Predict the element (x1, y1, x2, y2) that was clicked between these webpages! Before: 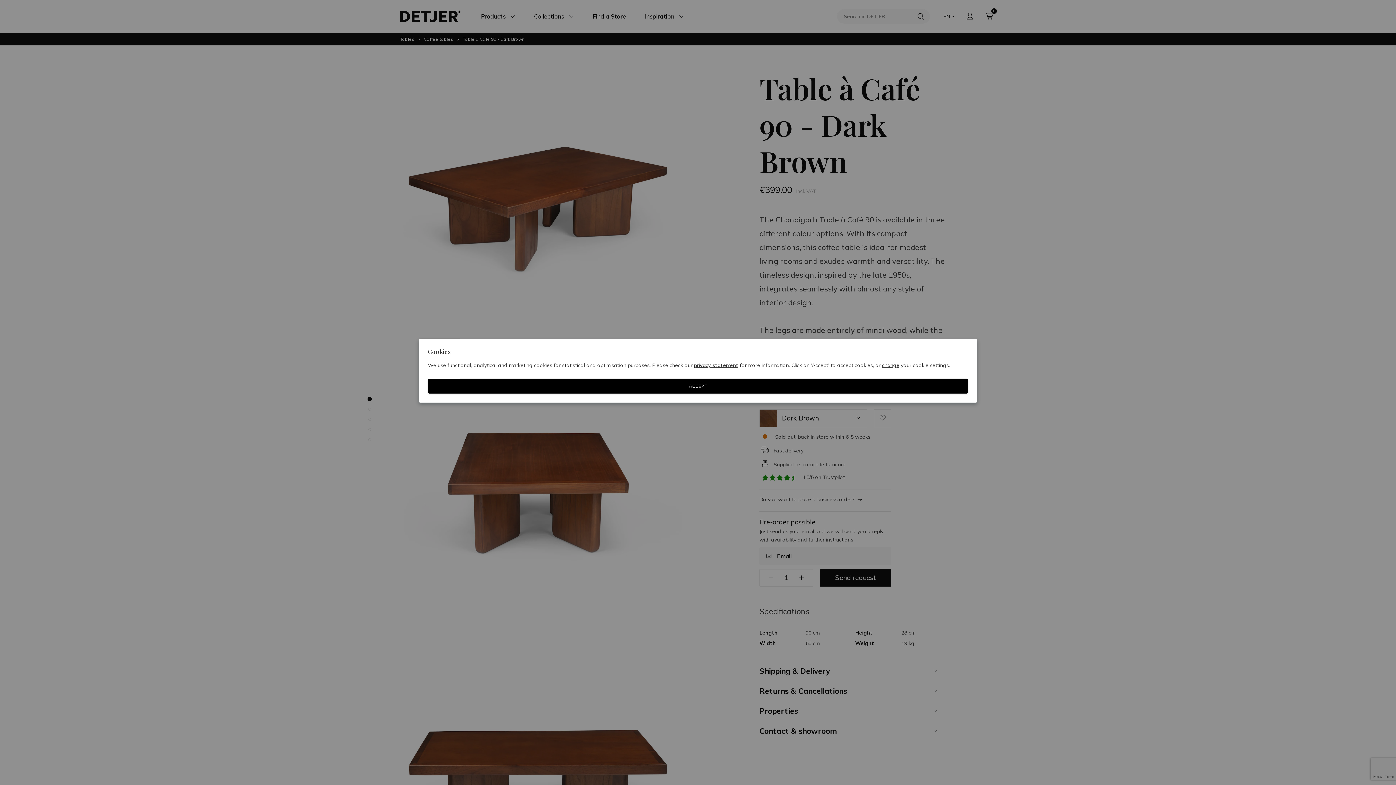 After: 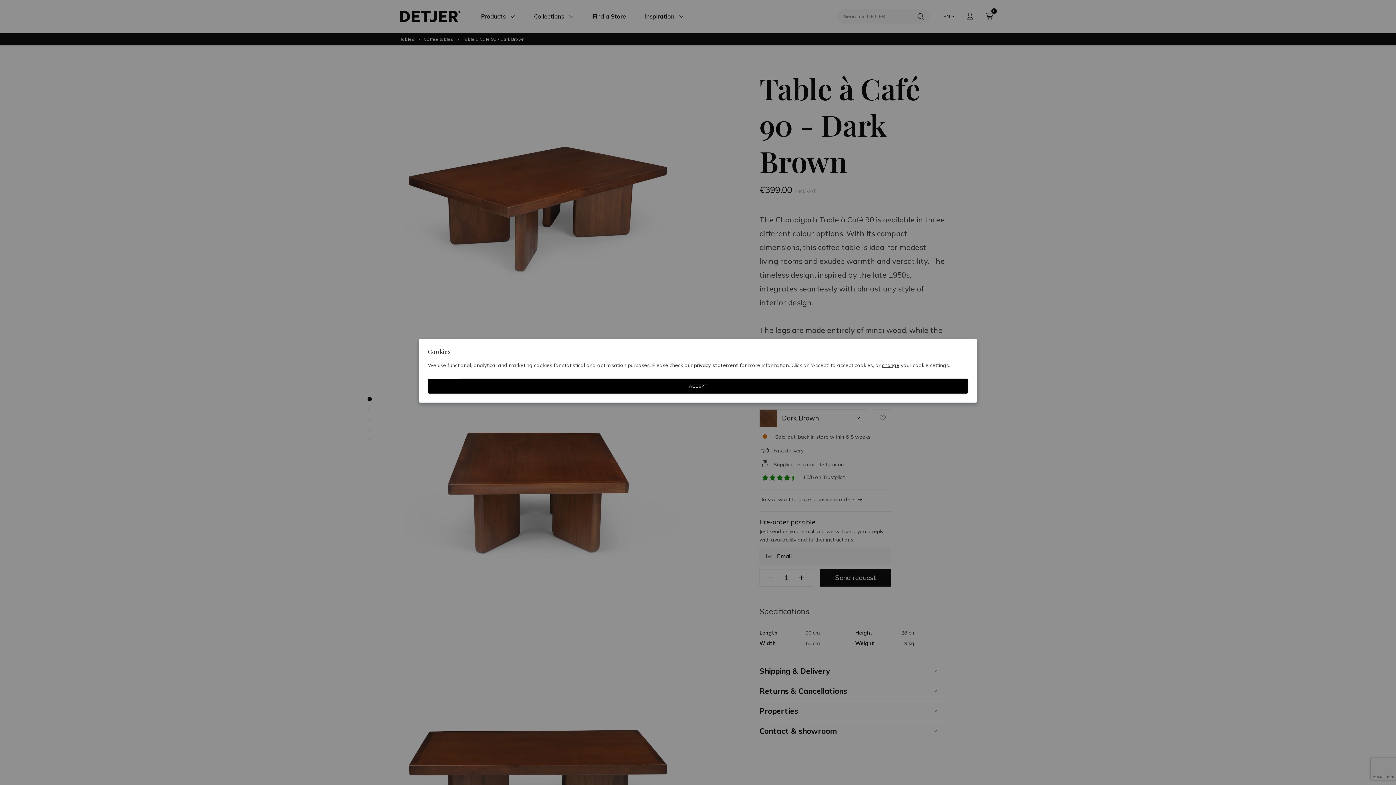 Action: label: privacy statement bbox: (694, 362, 738, 368)